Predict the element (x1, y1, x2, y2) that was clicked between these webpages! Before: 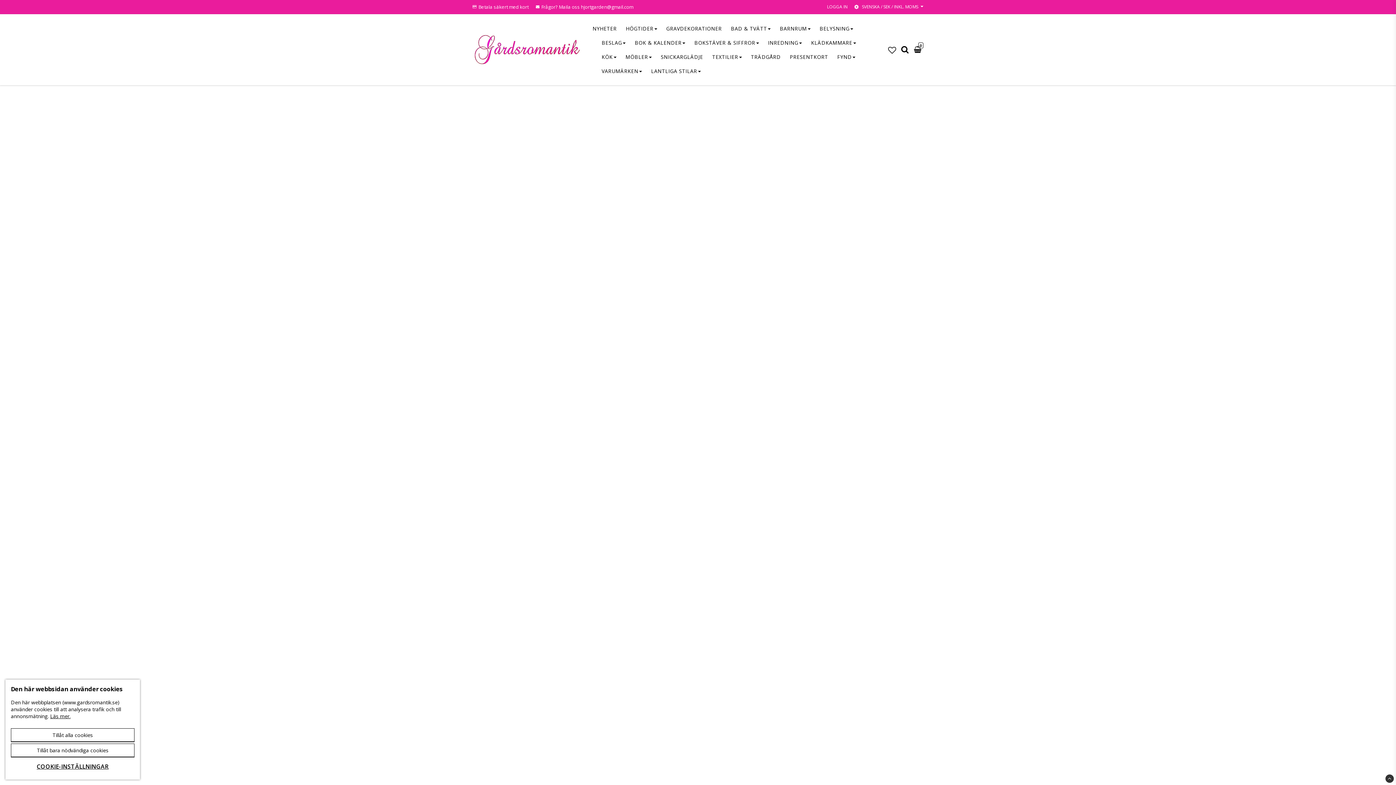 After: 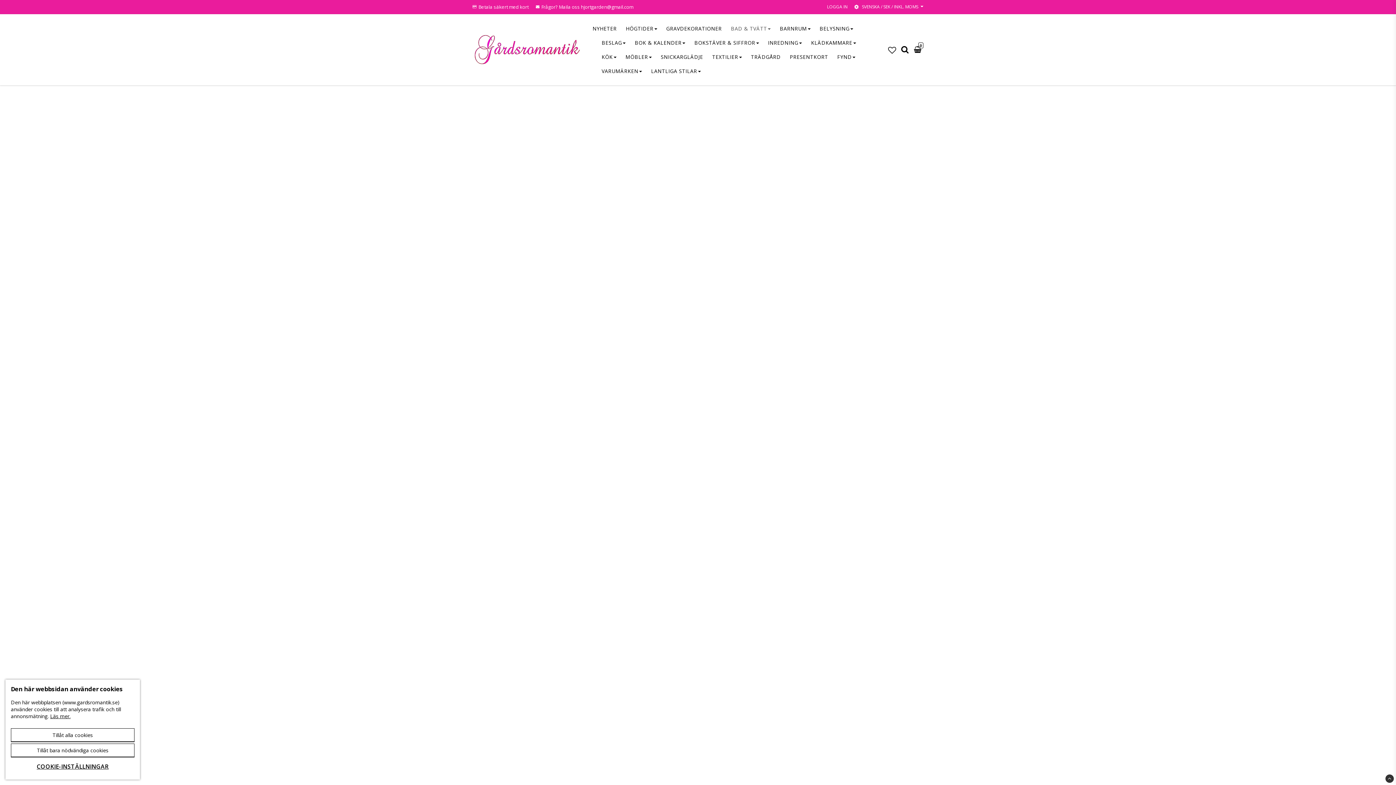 Action: bbox: (731, 21, 770, 35) label: BAD & TVÄTT